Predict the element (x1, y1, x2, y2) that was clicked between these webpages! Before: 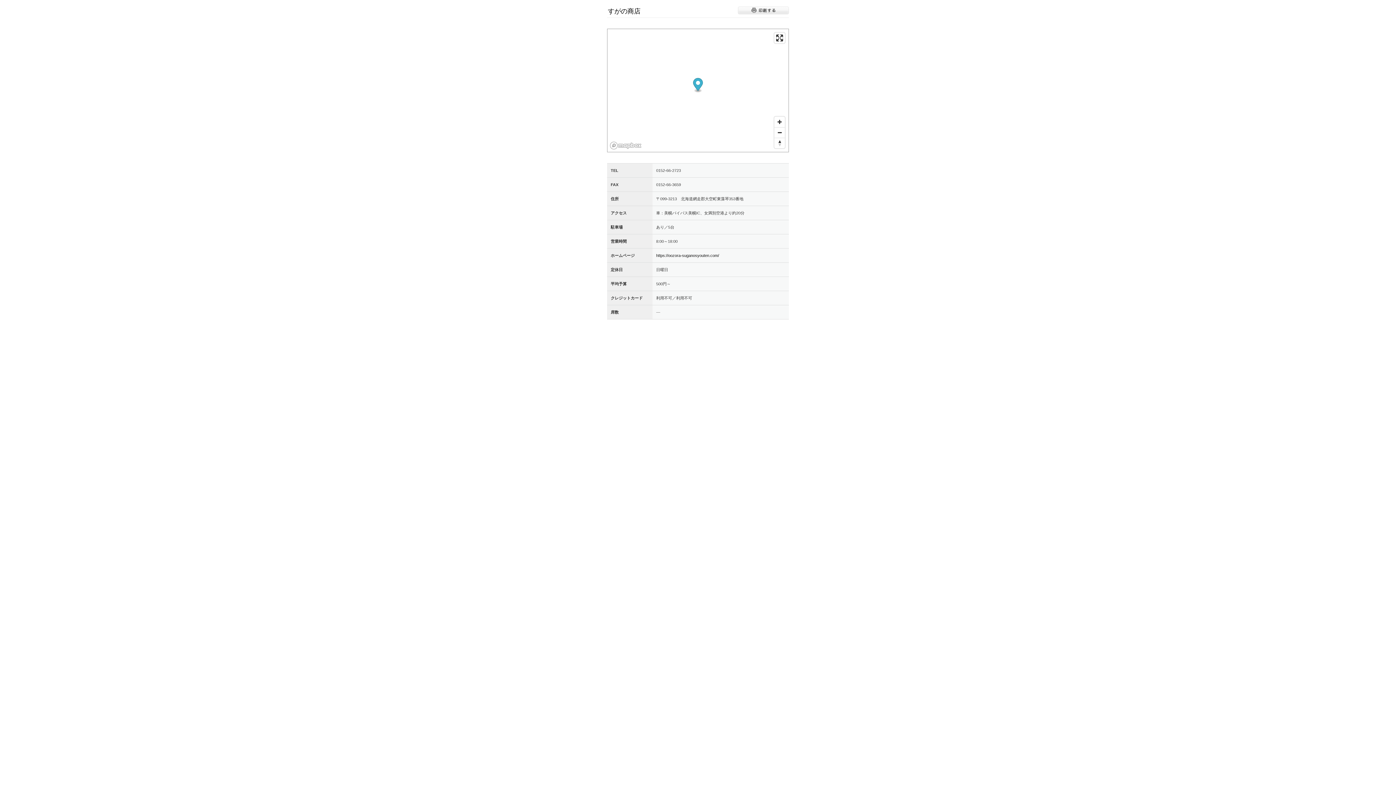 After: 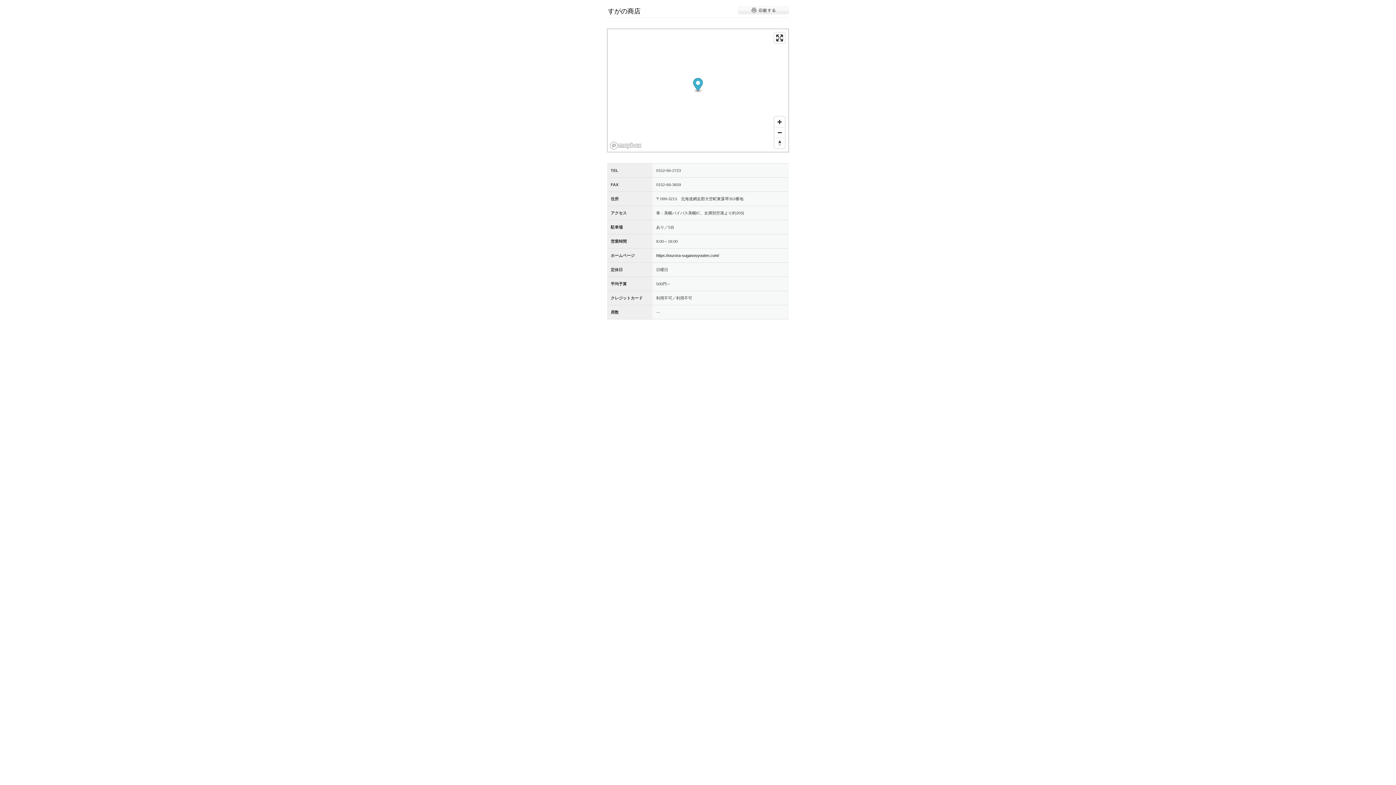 Action: bbox: (738, 10, 789, 15)